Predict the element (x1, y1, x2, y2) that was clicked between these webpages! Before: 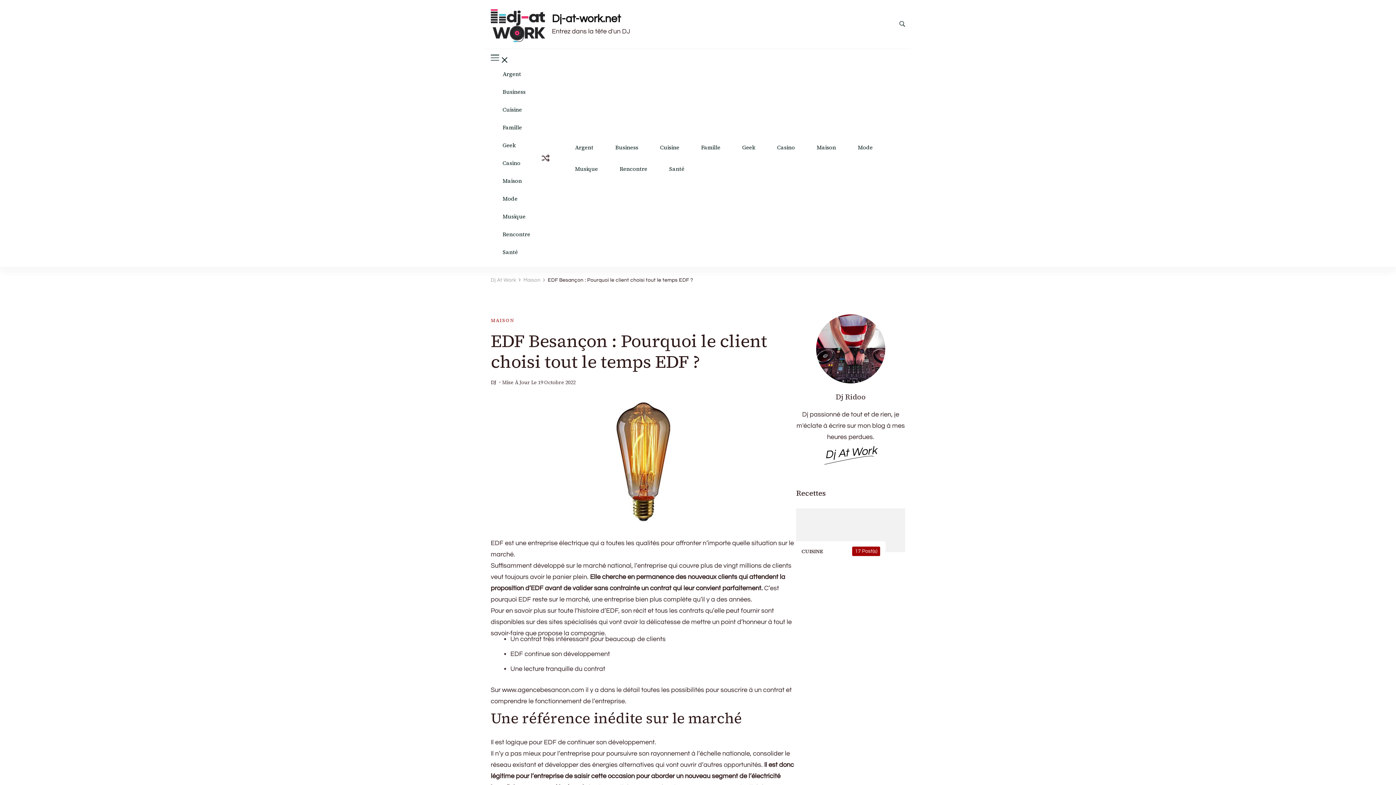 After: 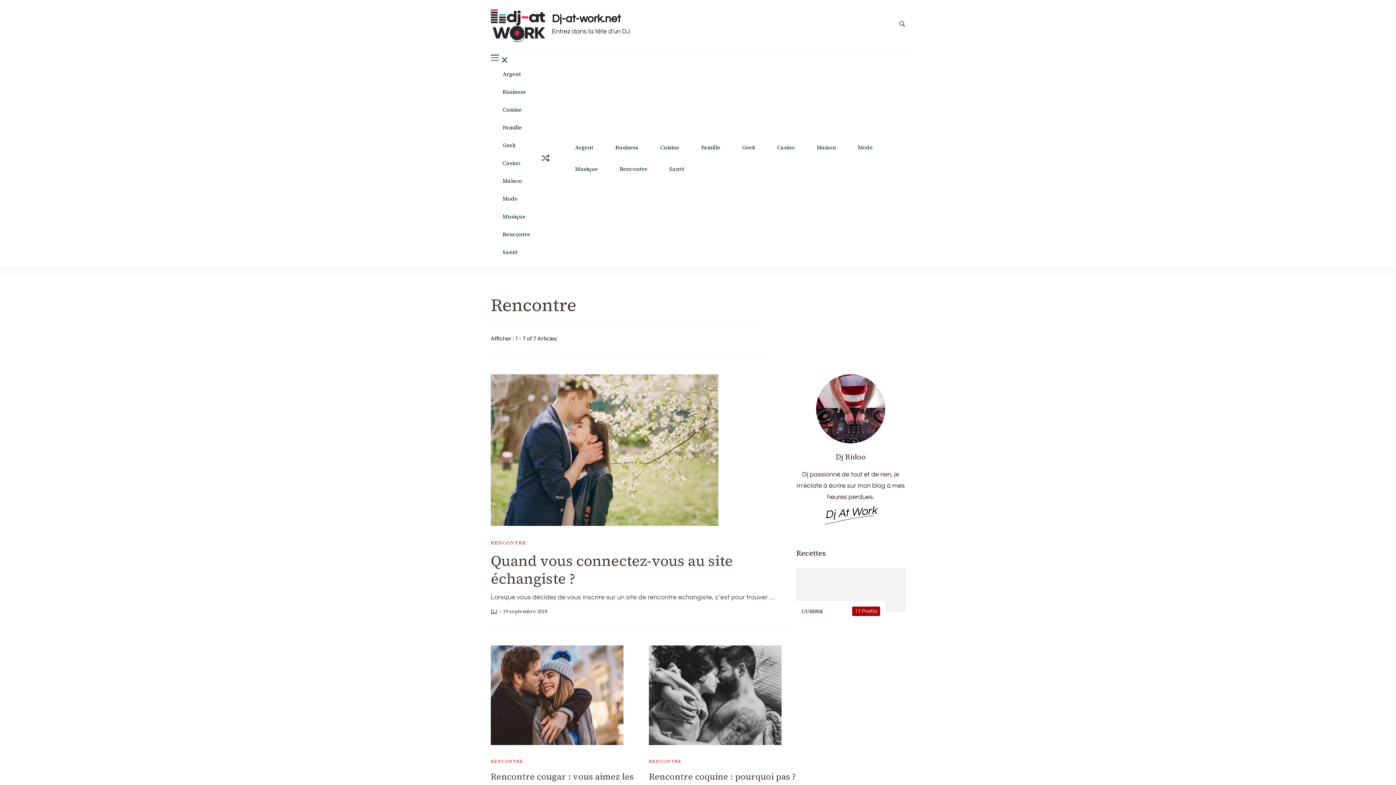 Action: label: Rencontre bbox: (502, 231, 530, 237)